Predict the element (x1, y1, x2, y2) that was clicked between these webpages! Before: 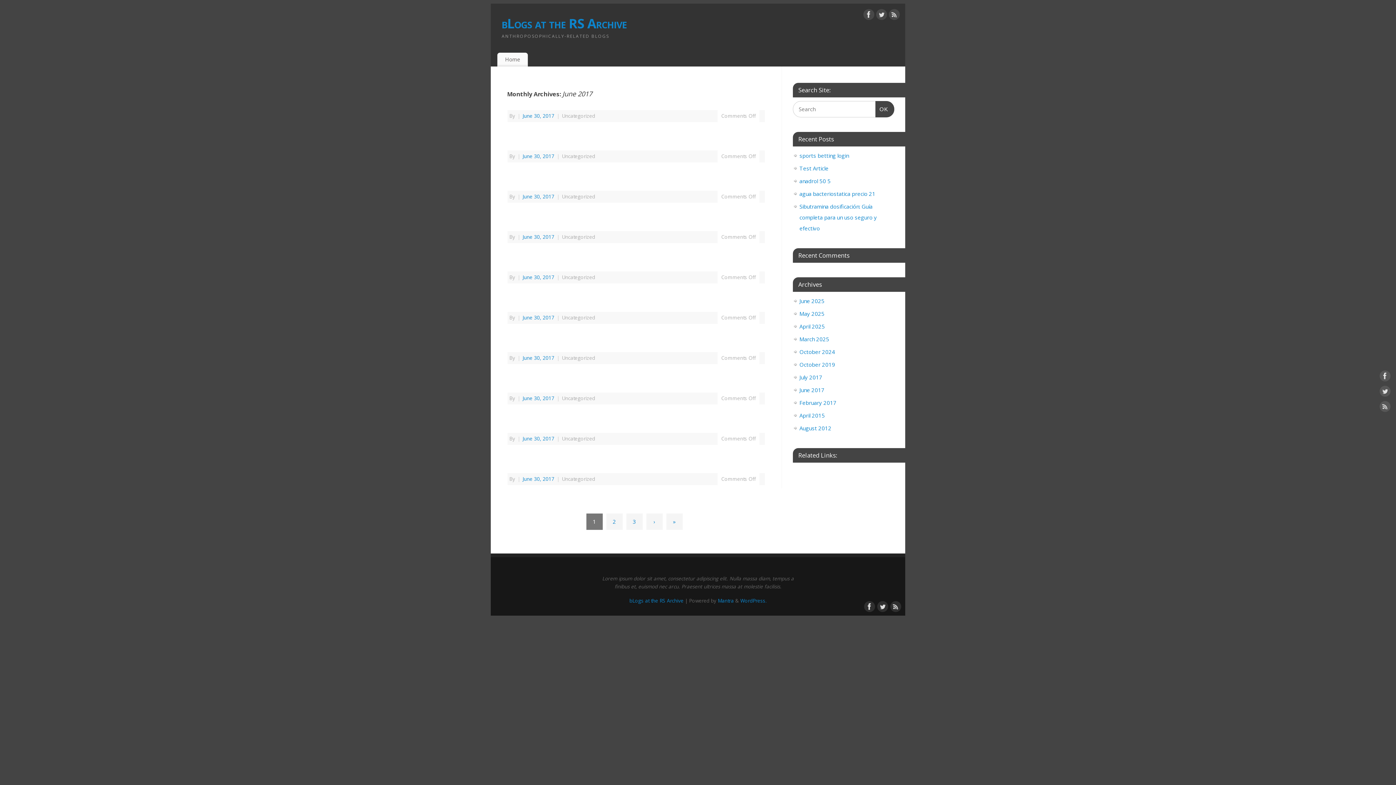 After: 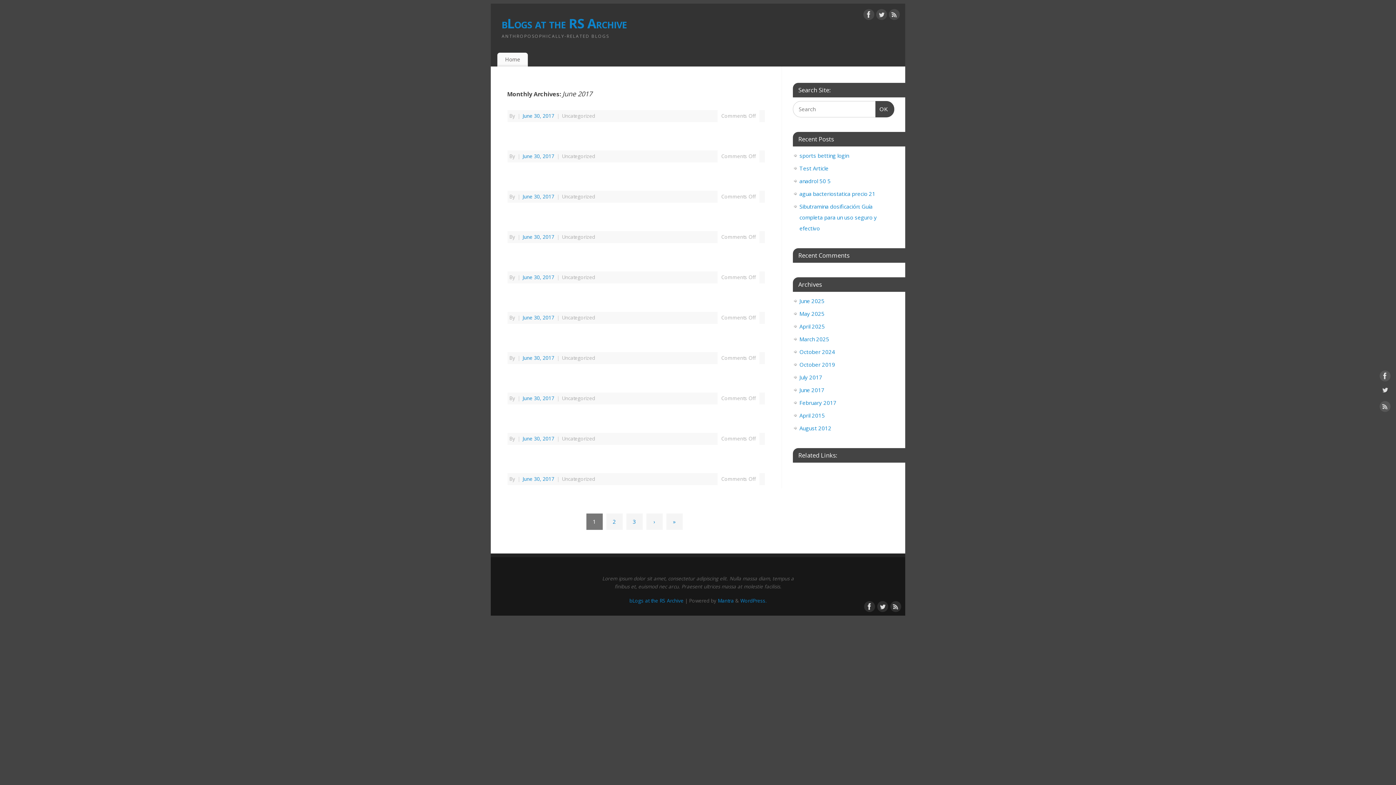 Action: bbox: (1380, 386, 1390, 399)